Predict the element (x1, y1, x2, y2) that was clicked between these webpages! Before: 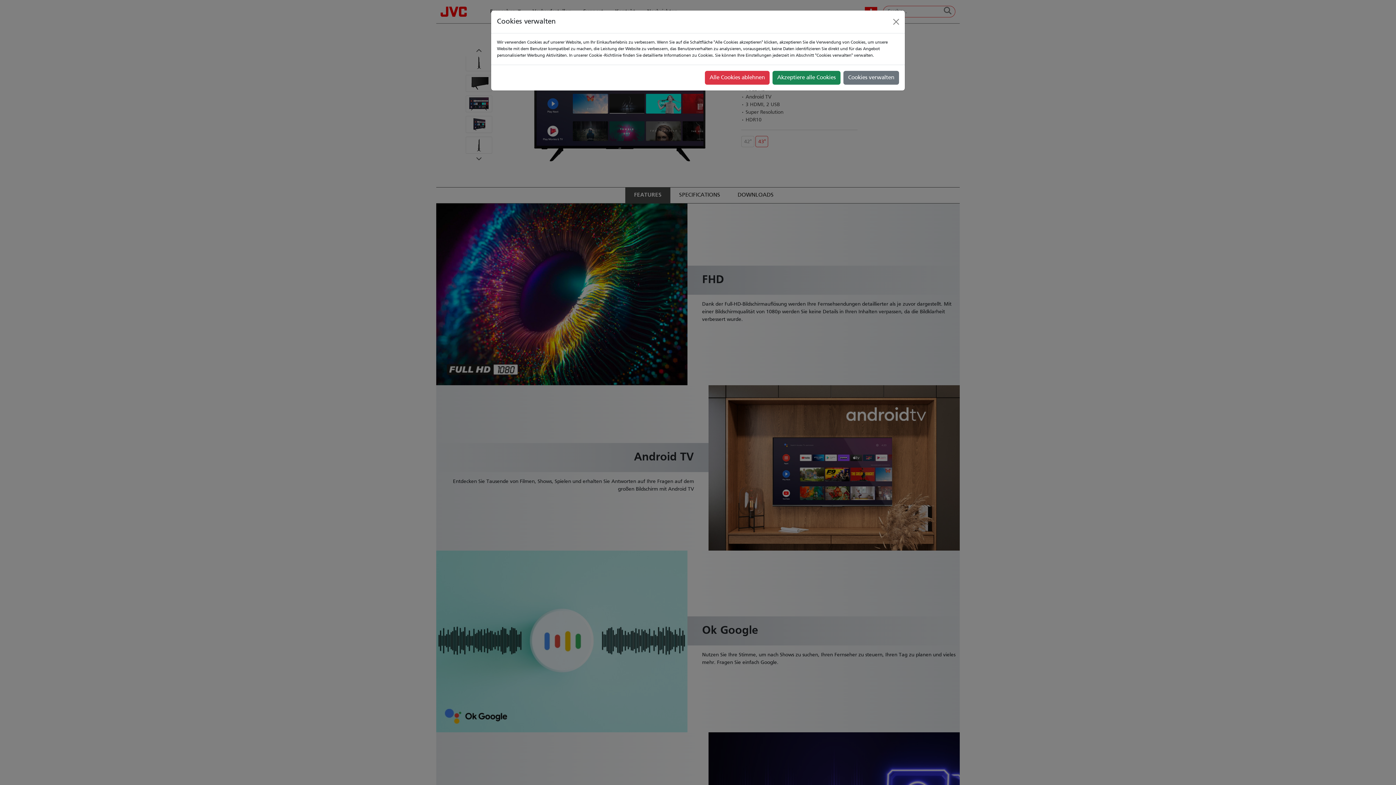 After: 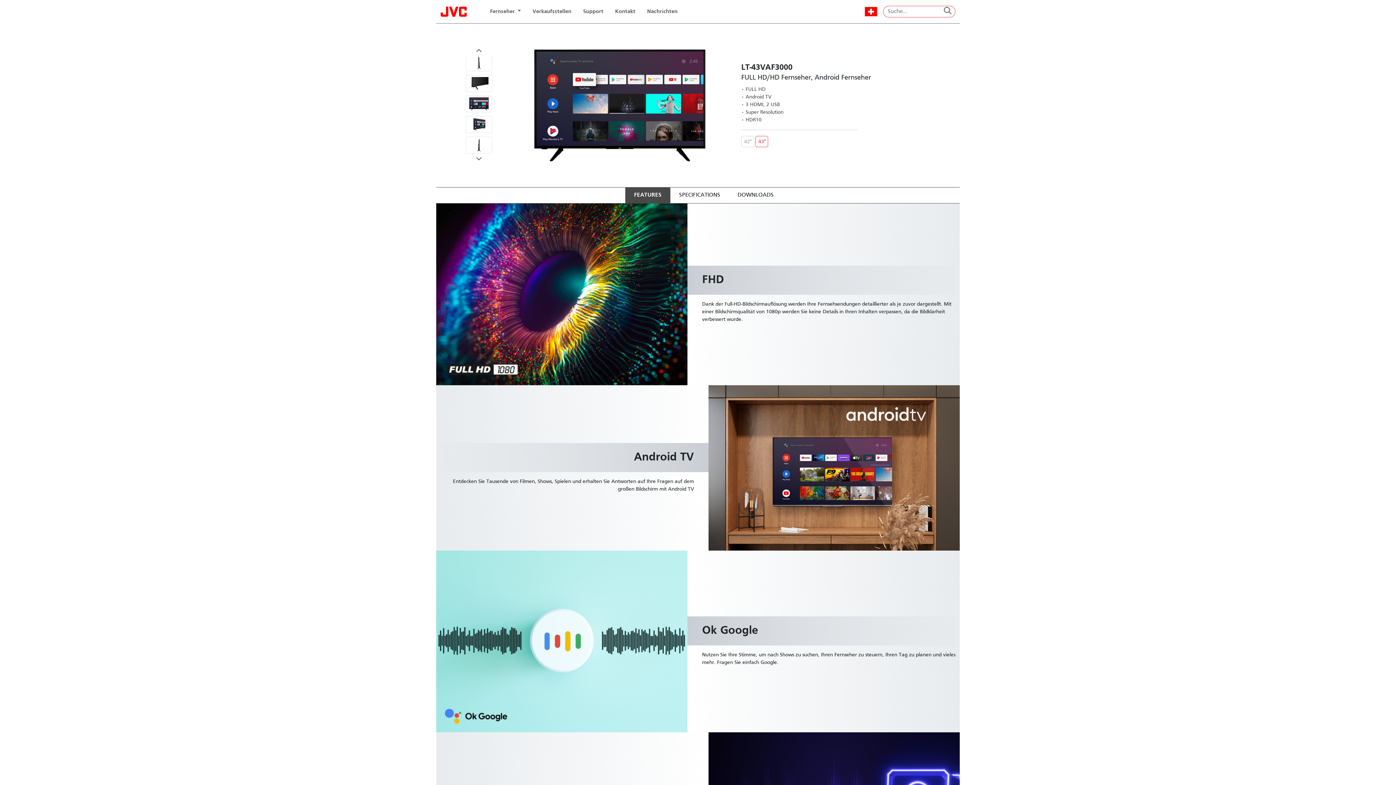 Action: label: Alle Cookies ablehnen bbox: (705, 70, 769, 84)